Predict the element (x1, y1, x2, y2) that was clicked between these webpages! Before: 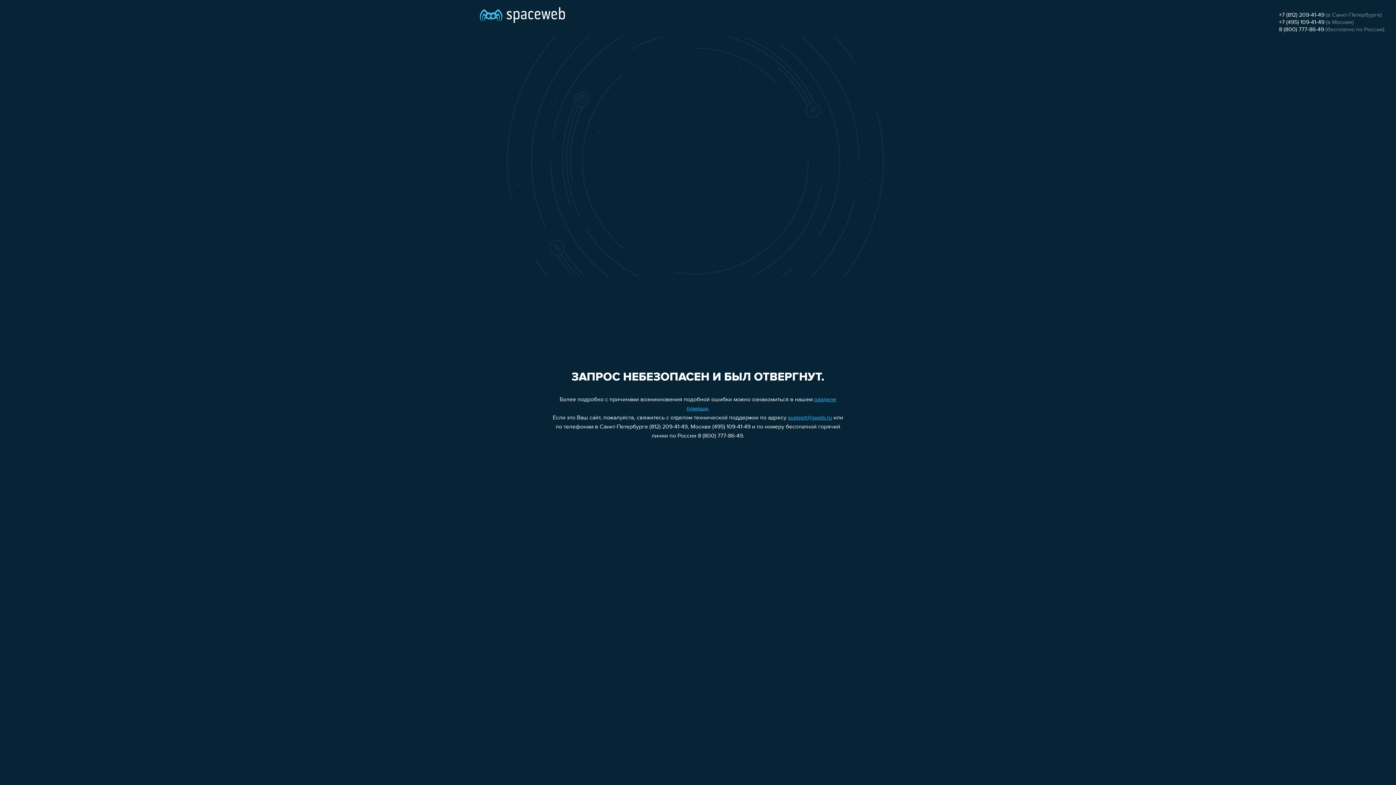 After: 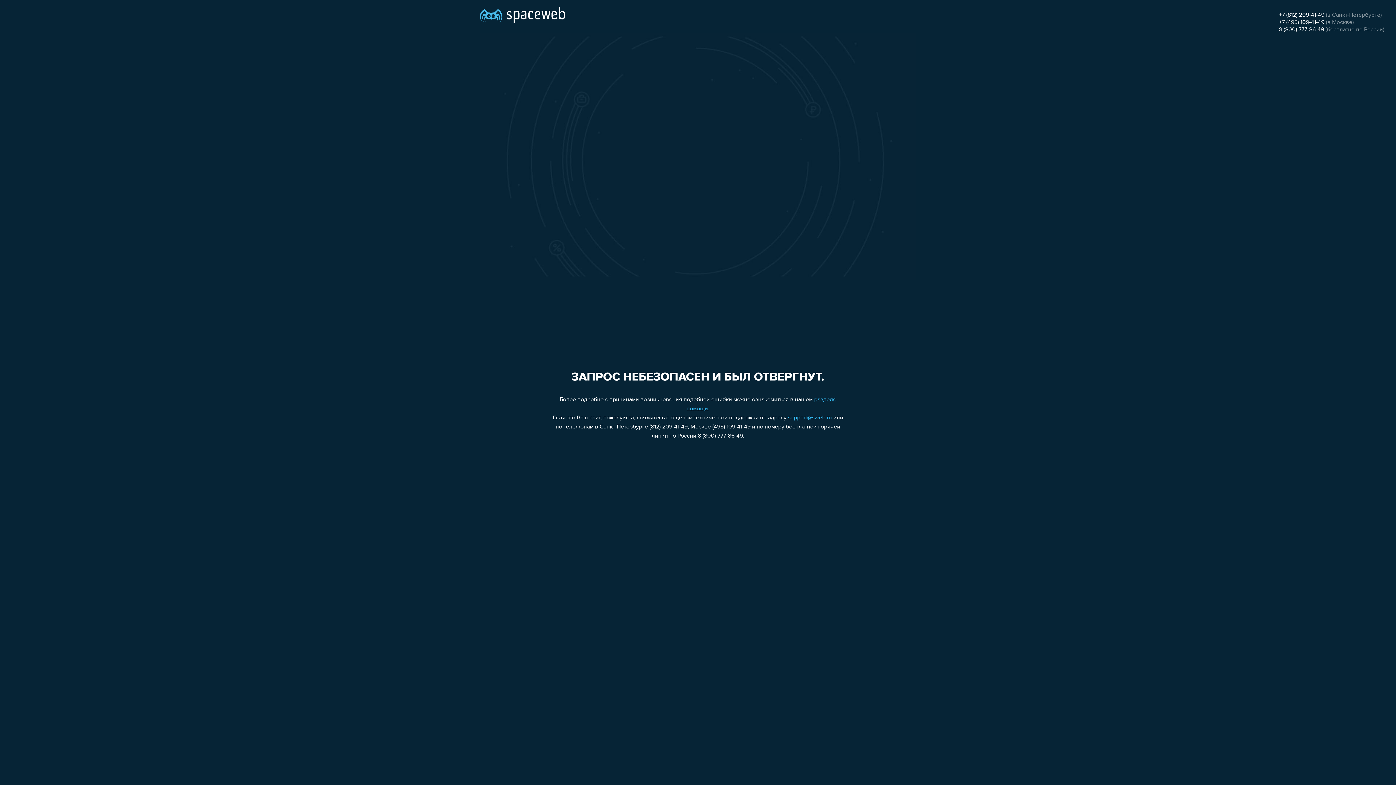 Action: label: +7 (495) 109-41-49 bbox: (1279, 19, 1324, 25)